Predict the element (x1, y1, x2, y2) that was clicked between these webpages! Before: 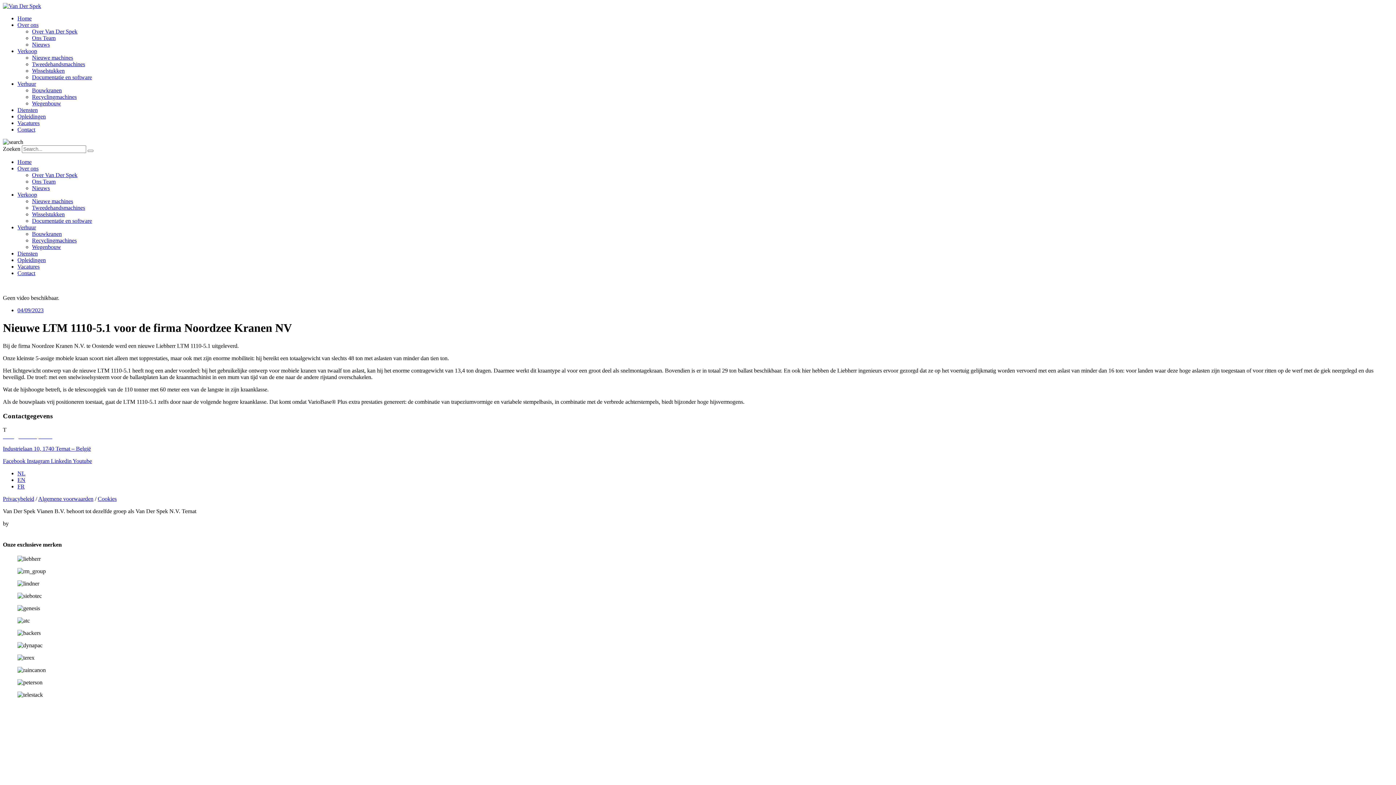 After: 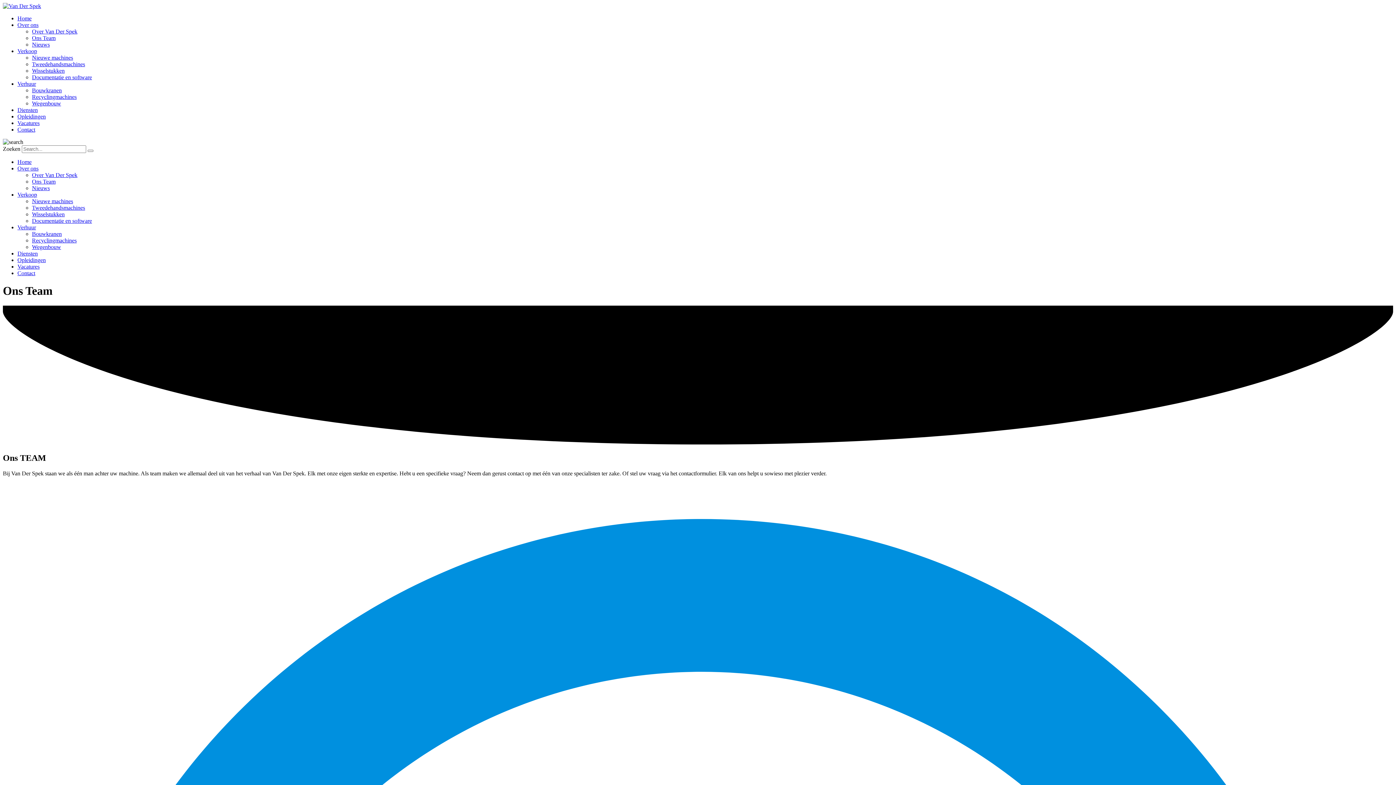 Action: label: Ons Team bbox: (32, 178, 55, 184)